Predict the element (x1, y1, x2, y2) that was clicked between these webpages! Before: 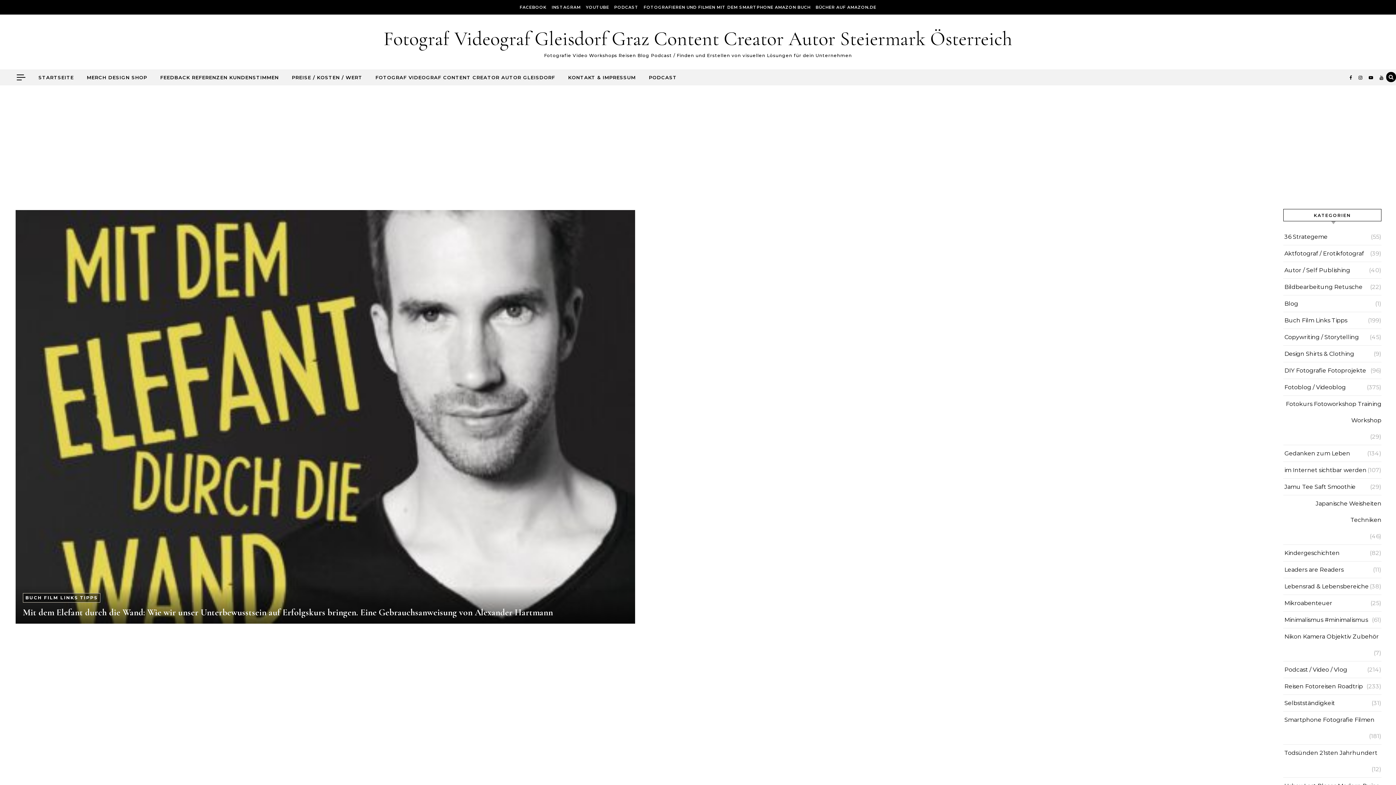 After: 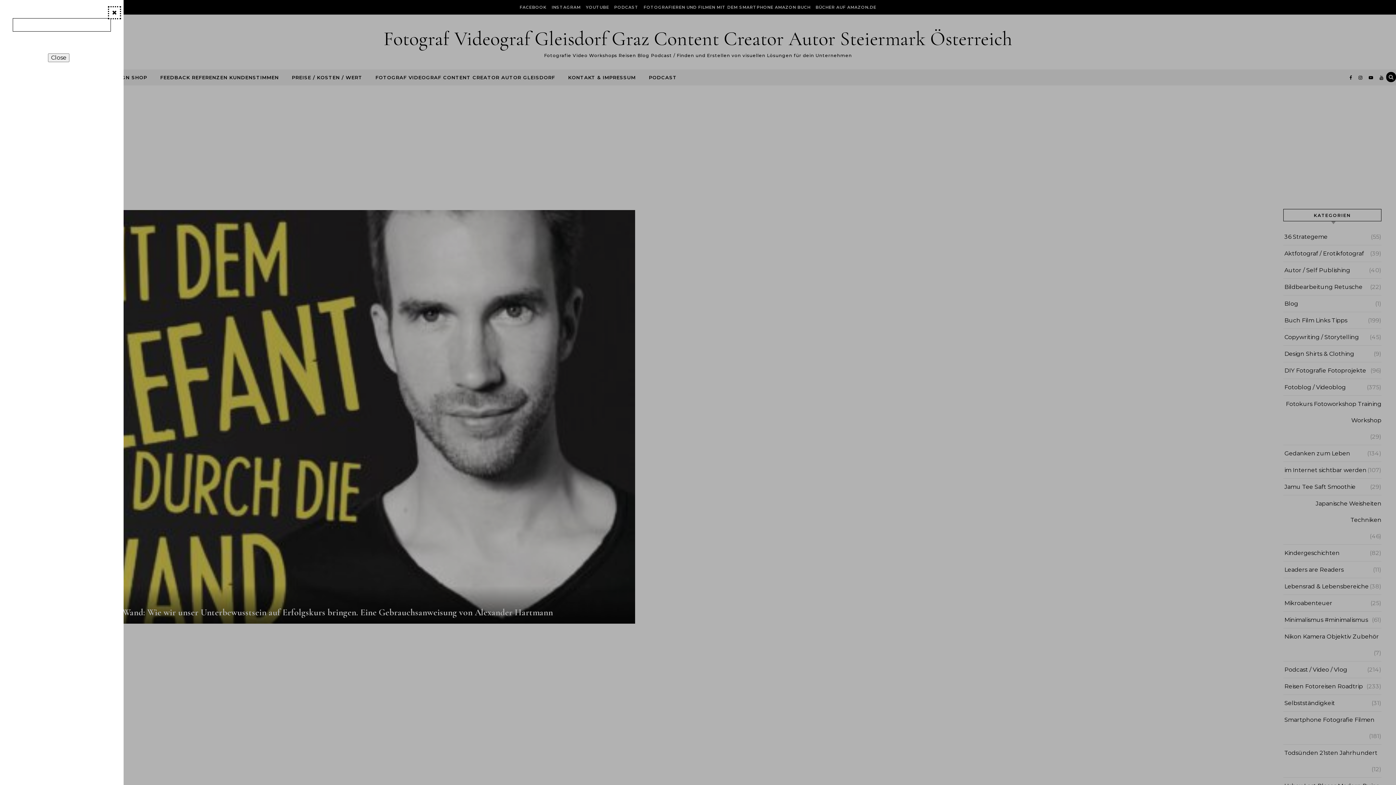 Action: bbox: (14, 70, 27, 84)